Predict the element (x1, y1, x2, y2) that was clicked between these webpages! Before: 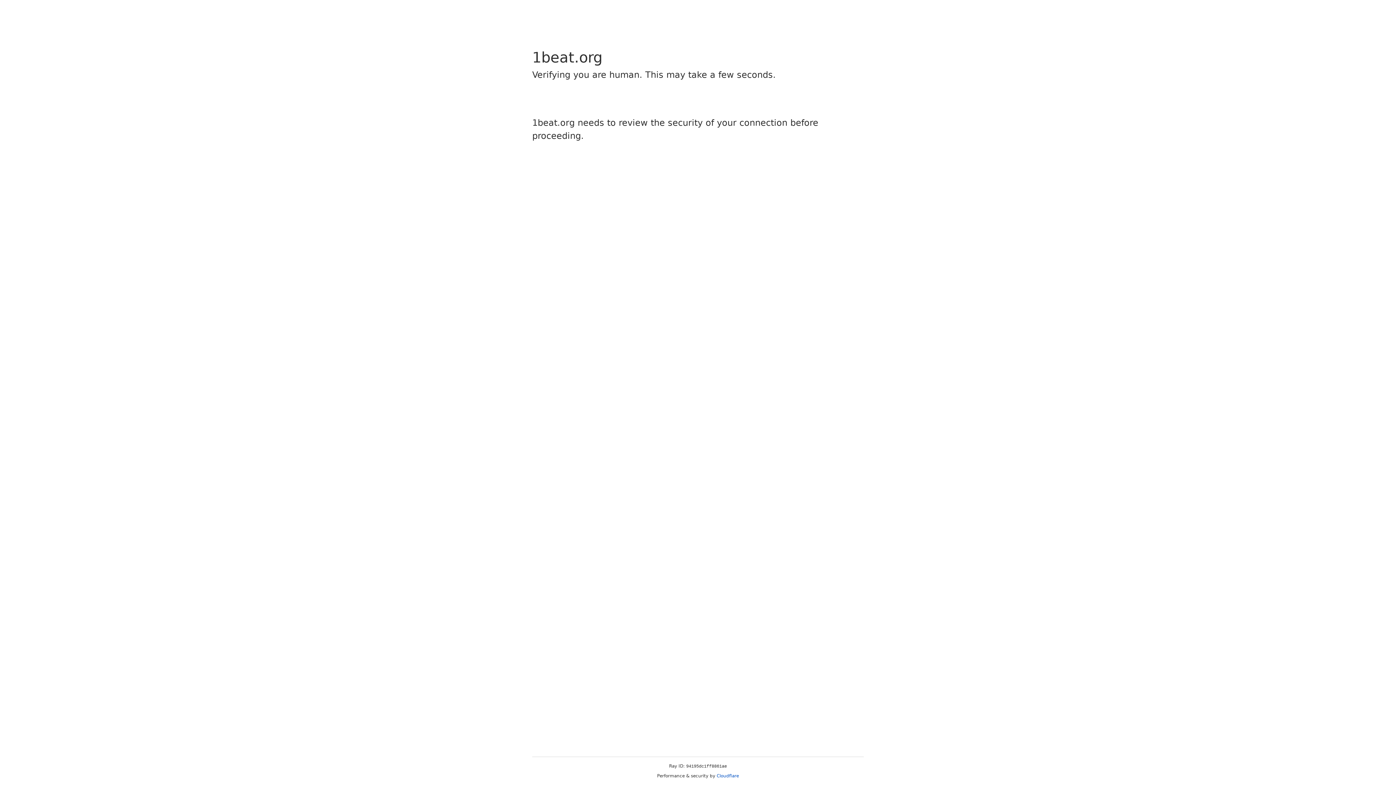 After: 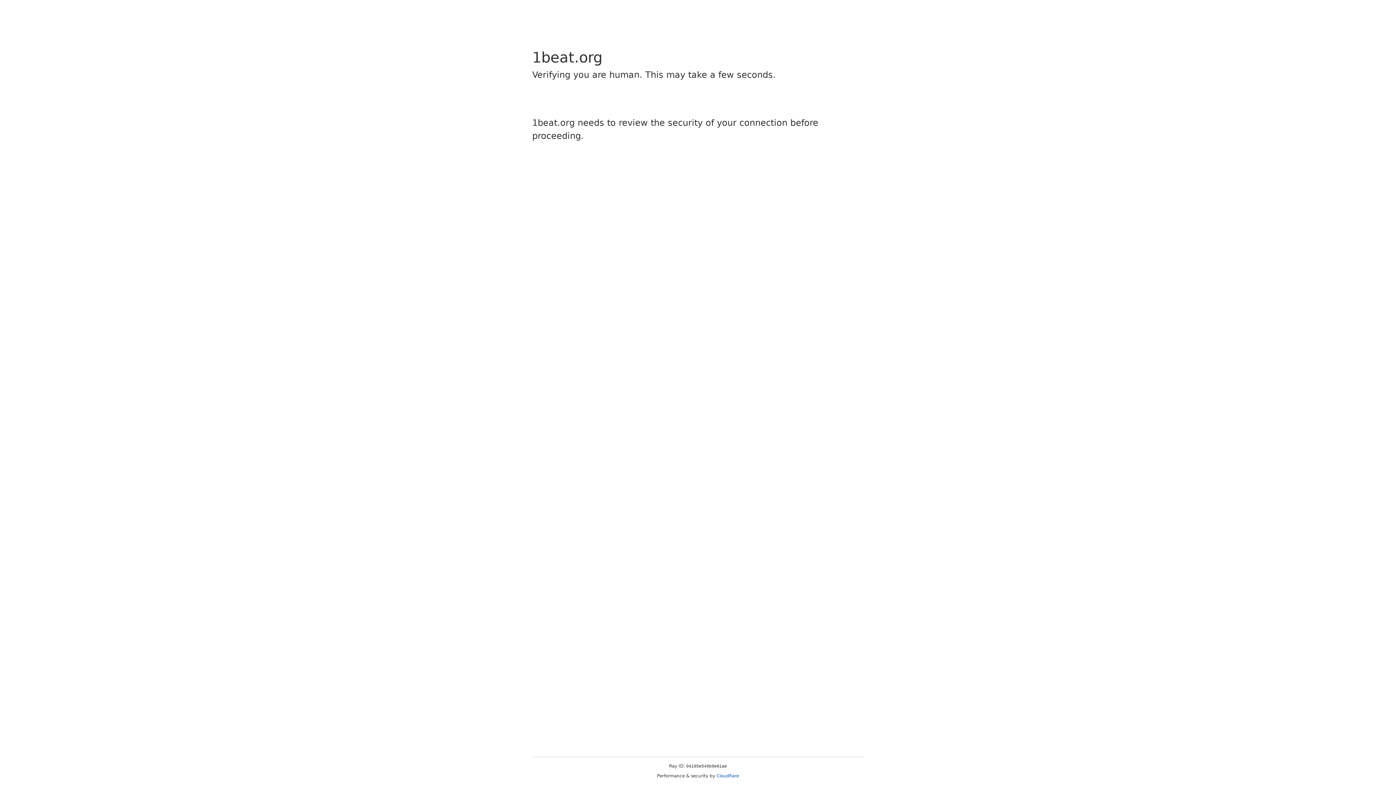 Action: label: Cloudflare bbox: (716, 773, 739, 778)